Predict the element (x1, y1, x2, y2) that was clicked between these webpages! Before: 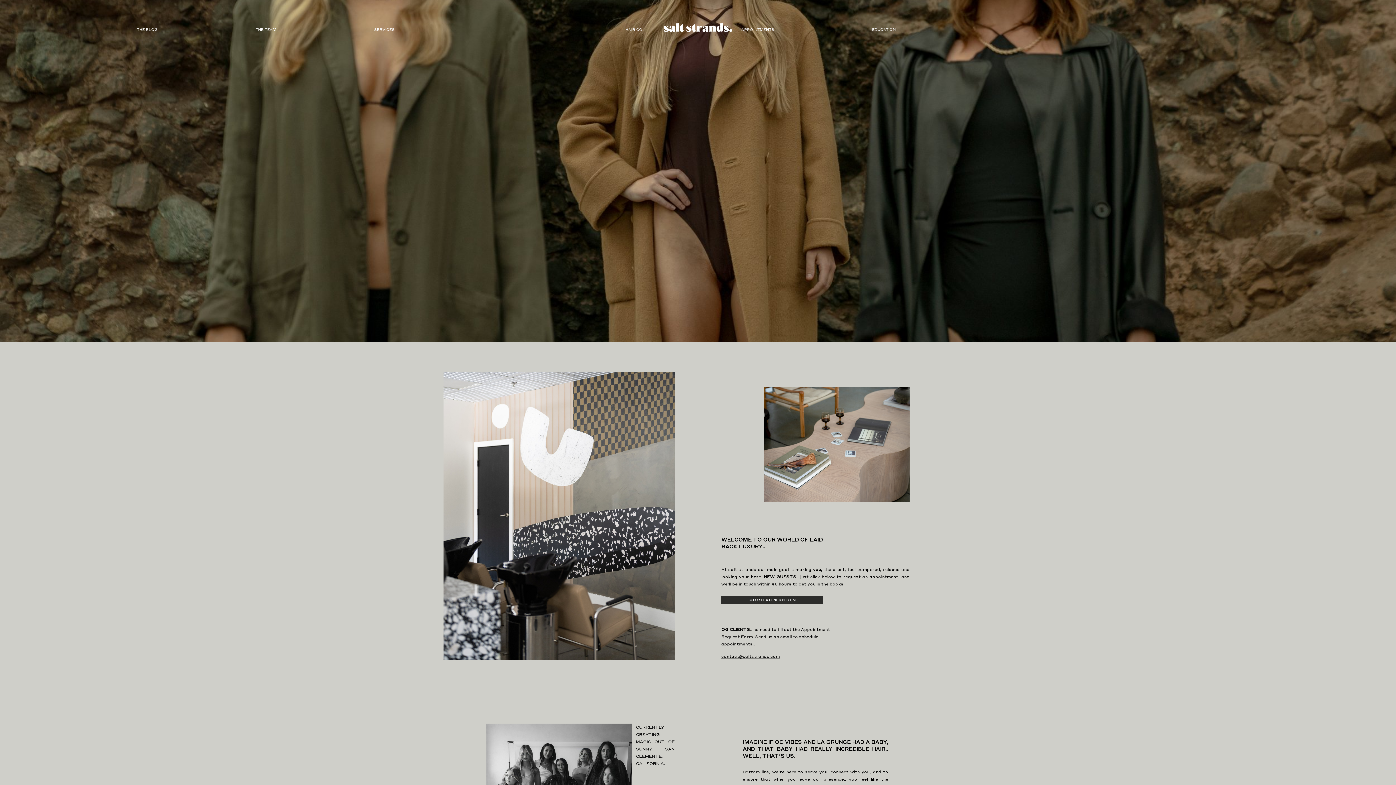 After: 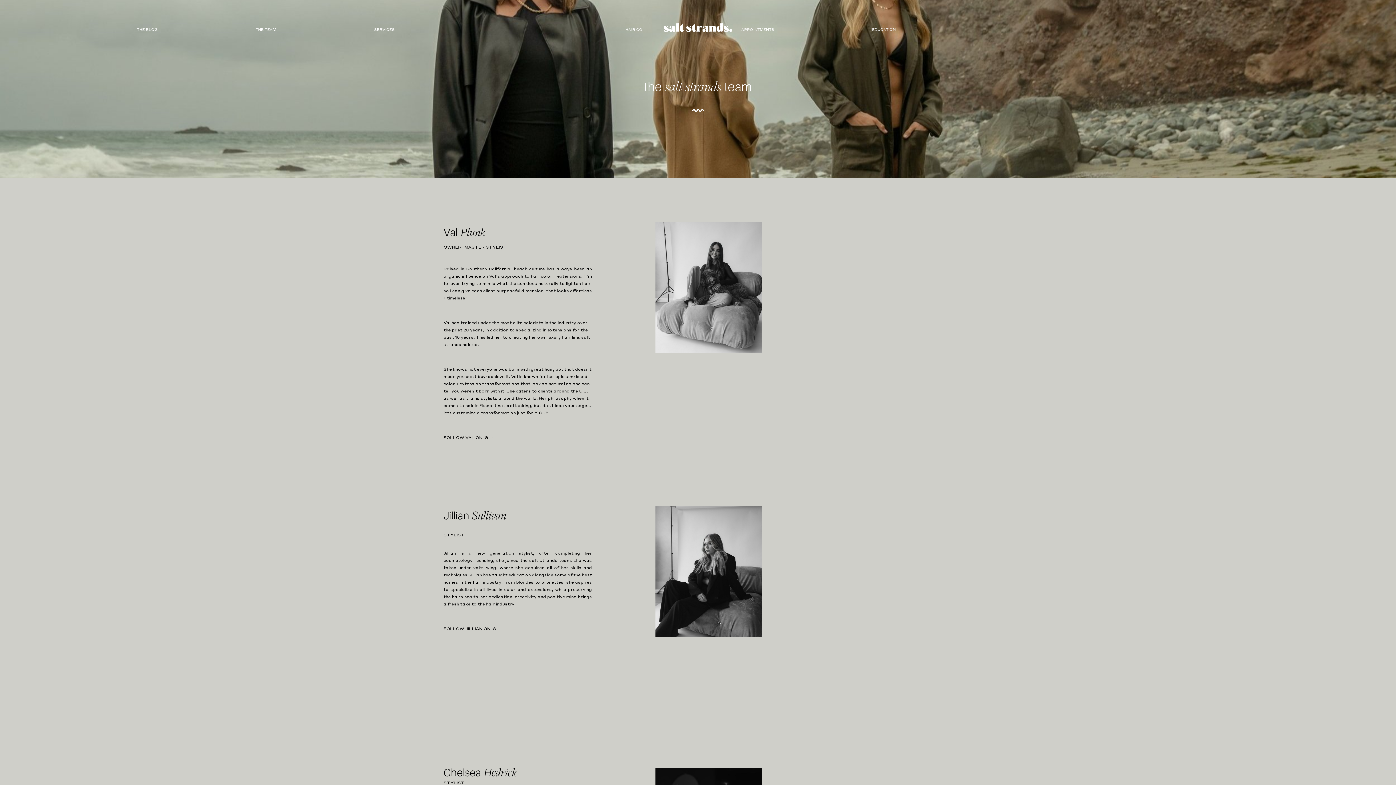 Action: label: THE TEAM bbox: (255, 25, 276, 33)